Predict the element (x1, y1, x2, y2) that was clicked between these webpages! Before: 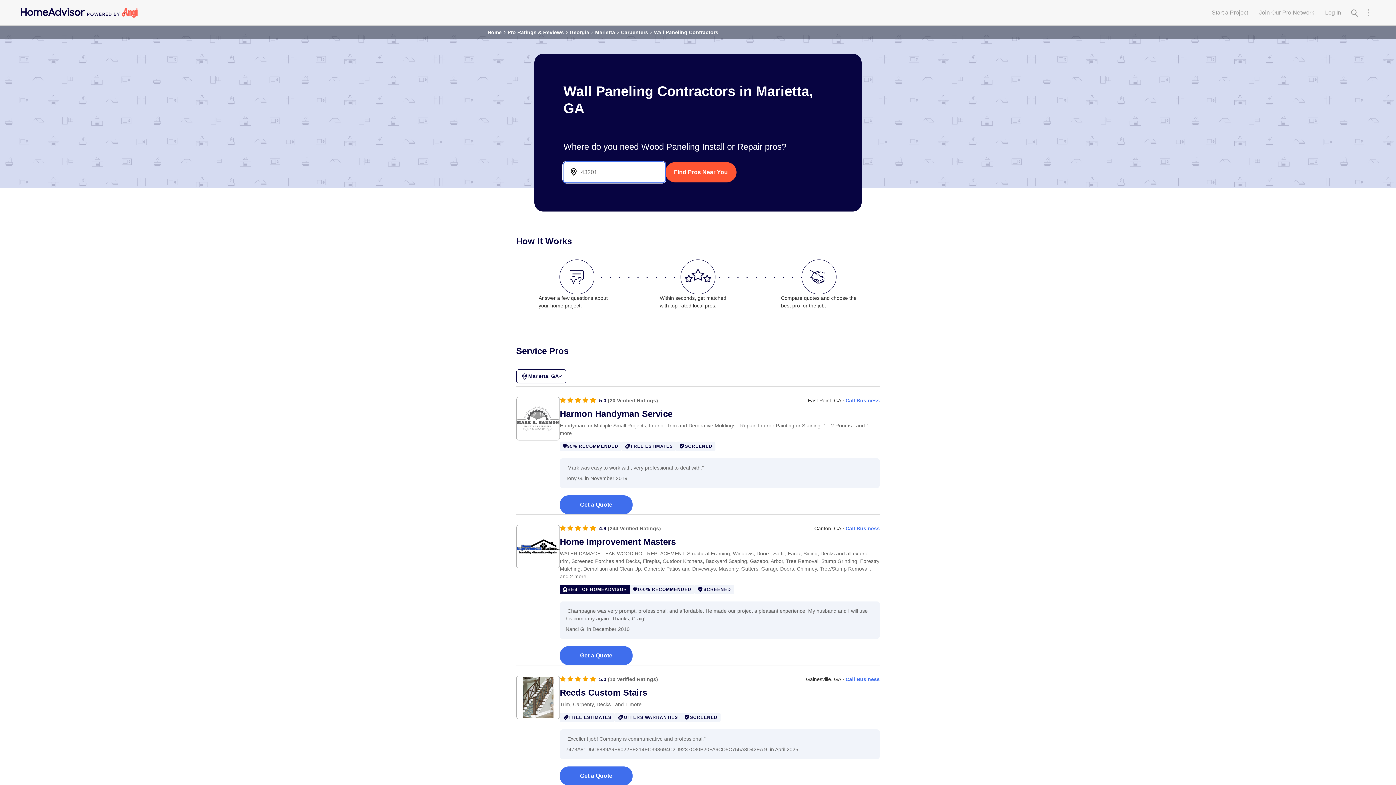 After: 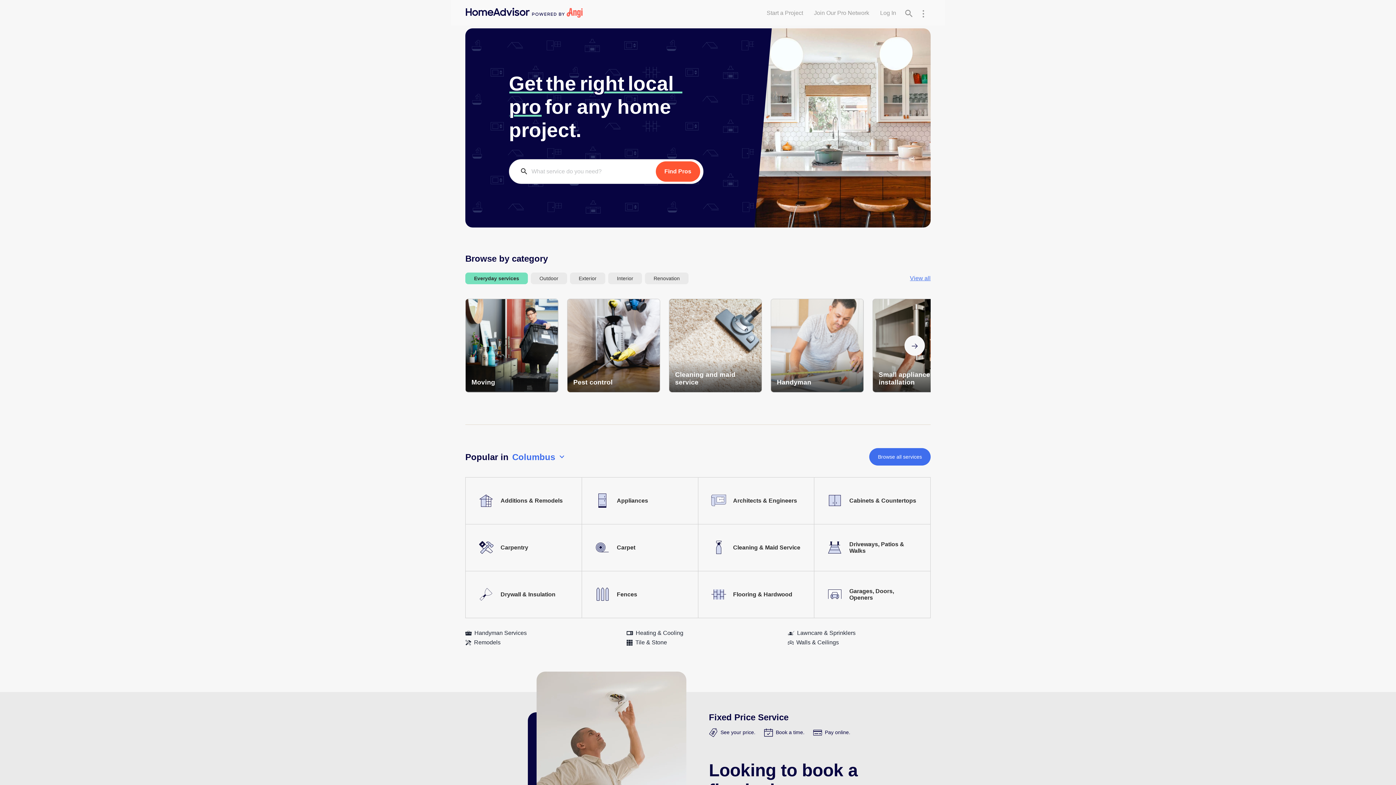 Action: bbox: (20, 6, 138, 19) label: Home